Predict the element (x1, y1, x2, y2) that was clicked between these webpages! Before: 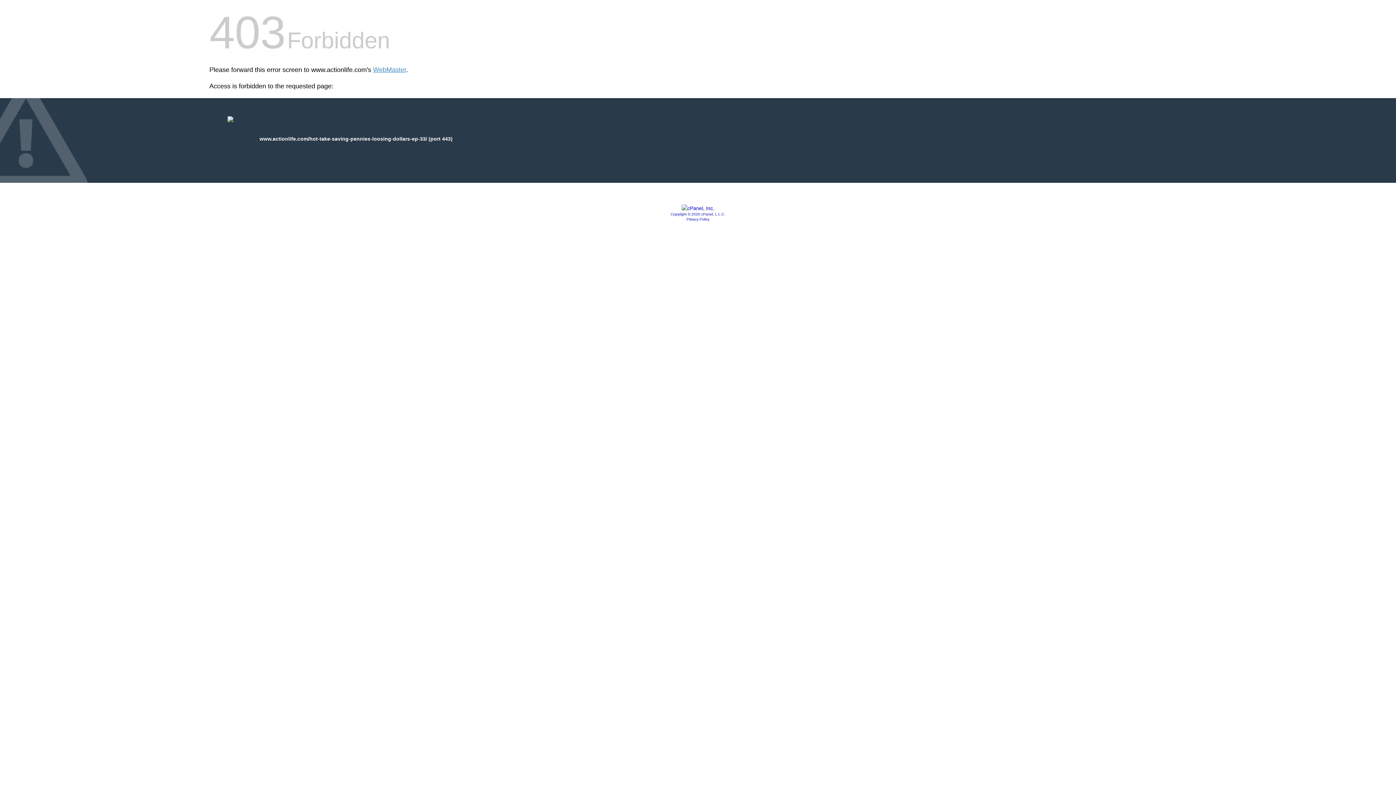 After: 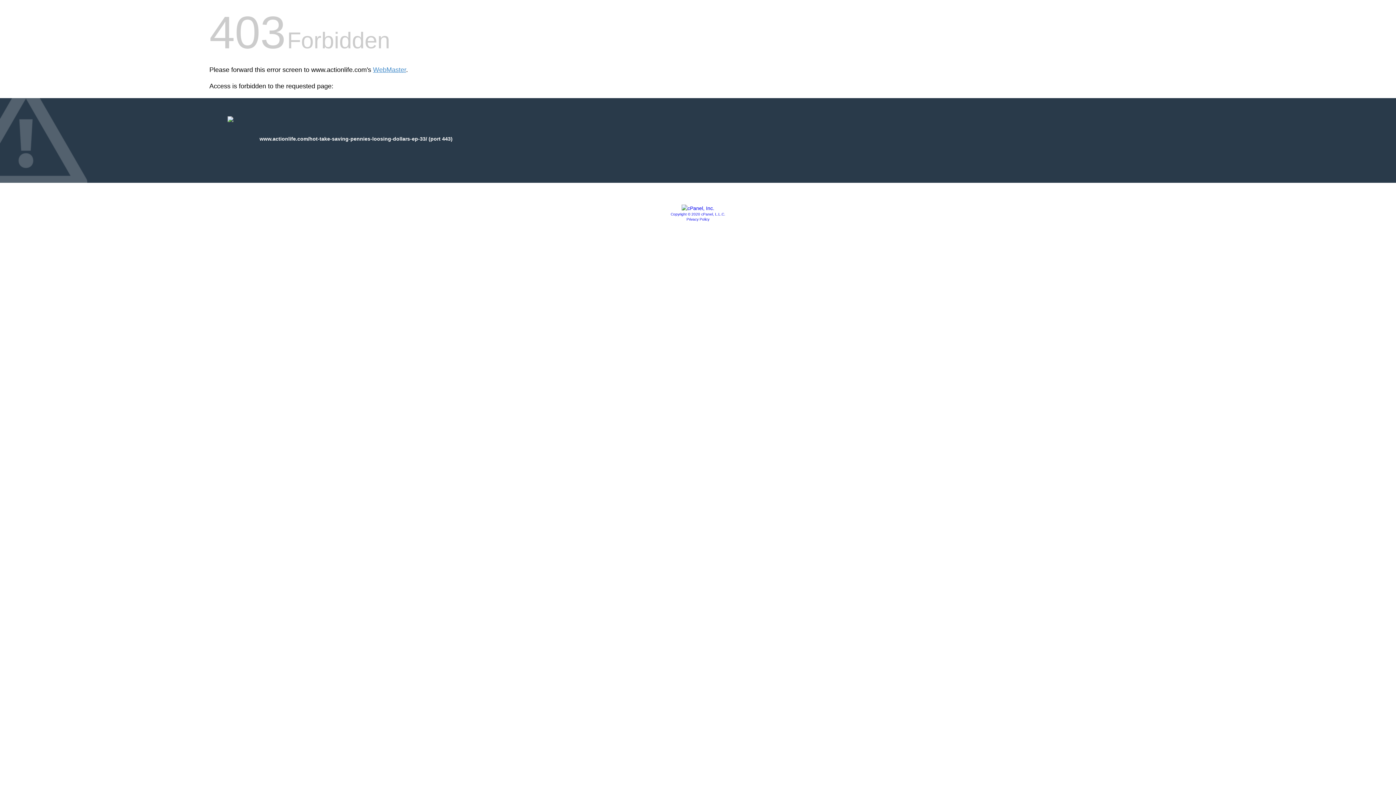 Action: bbox: (681, 205, 714, 211)